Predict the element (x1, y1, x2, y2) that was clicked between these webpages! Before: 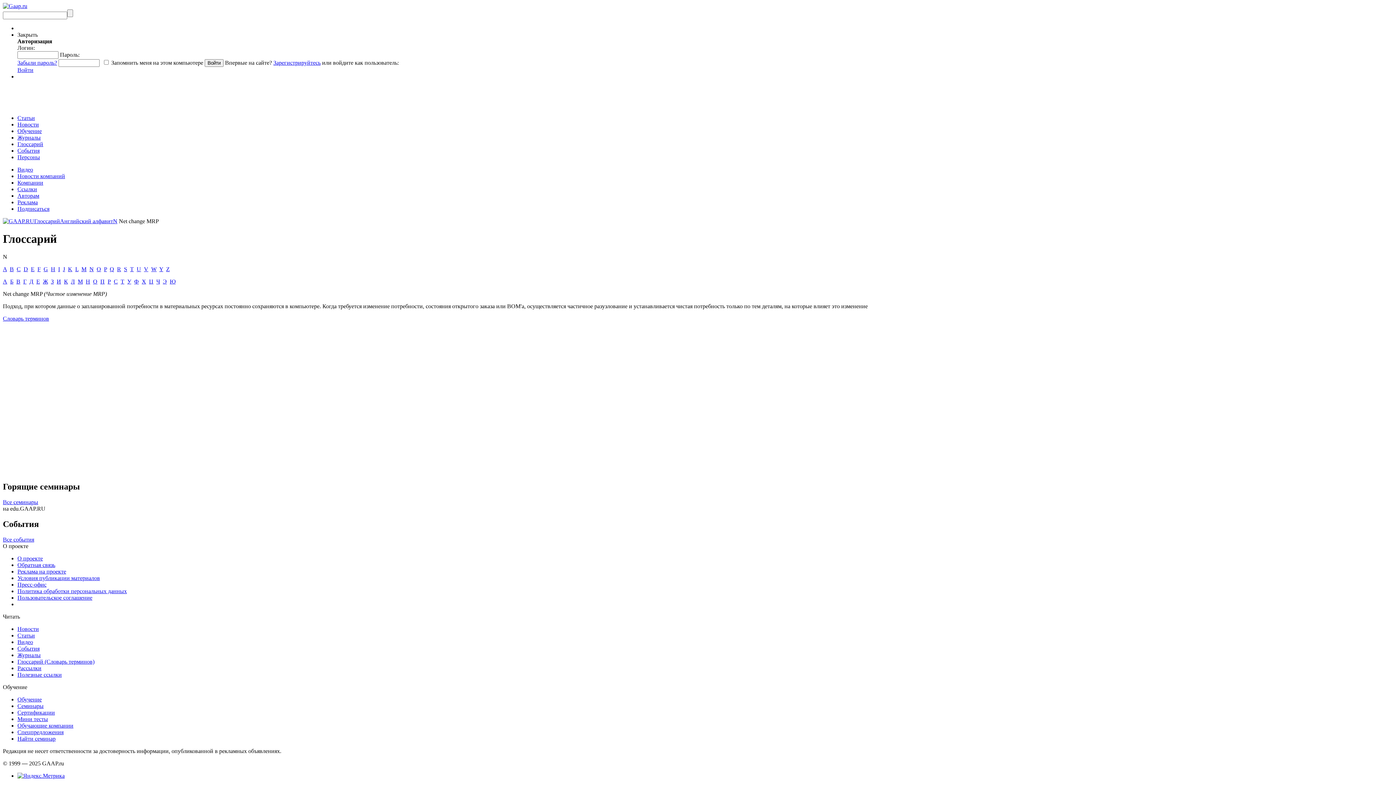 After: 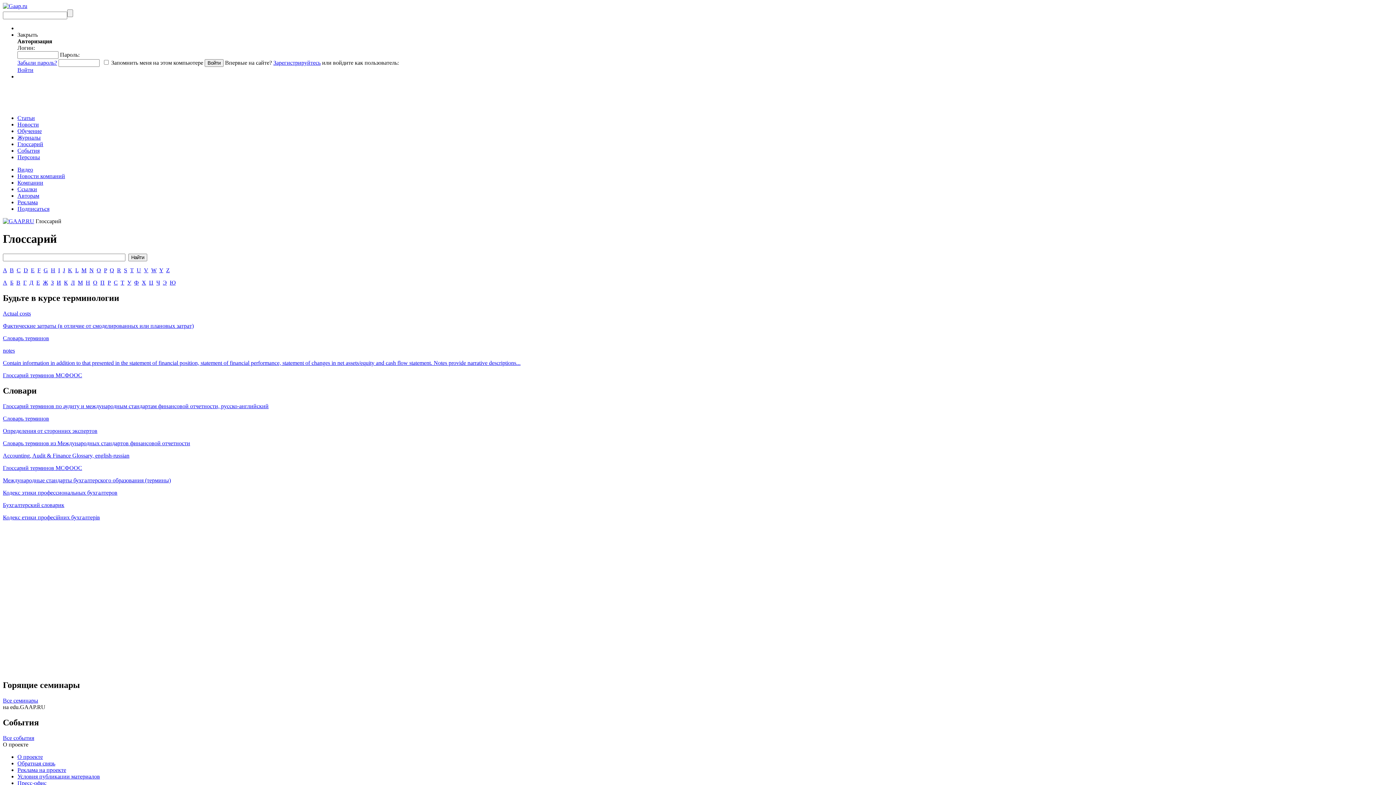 Action: label: Глоссарий (Словарь терминов) bbox: (17, 658, 94, 664)